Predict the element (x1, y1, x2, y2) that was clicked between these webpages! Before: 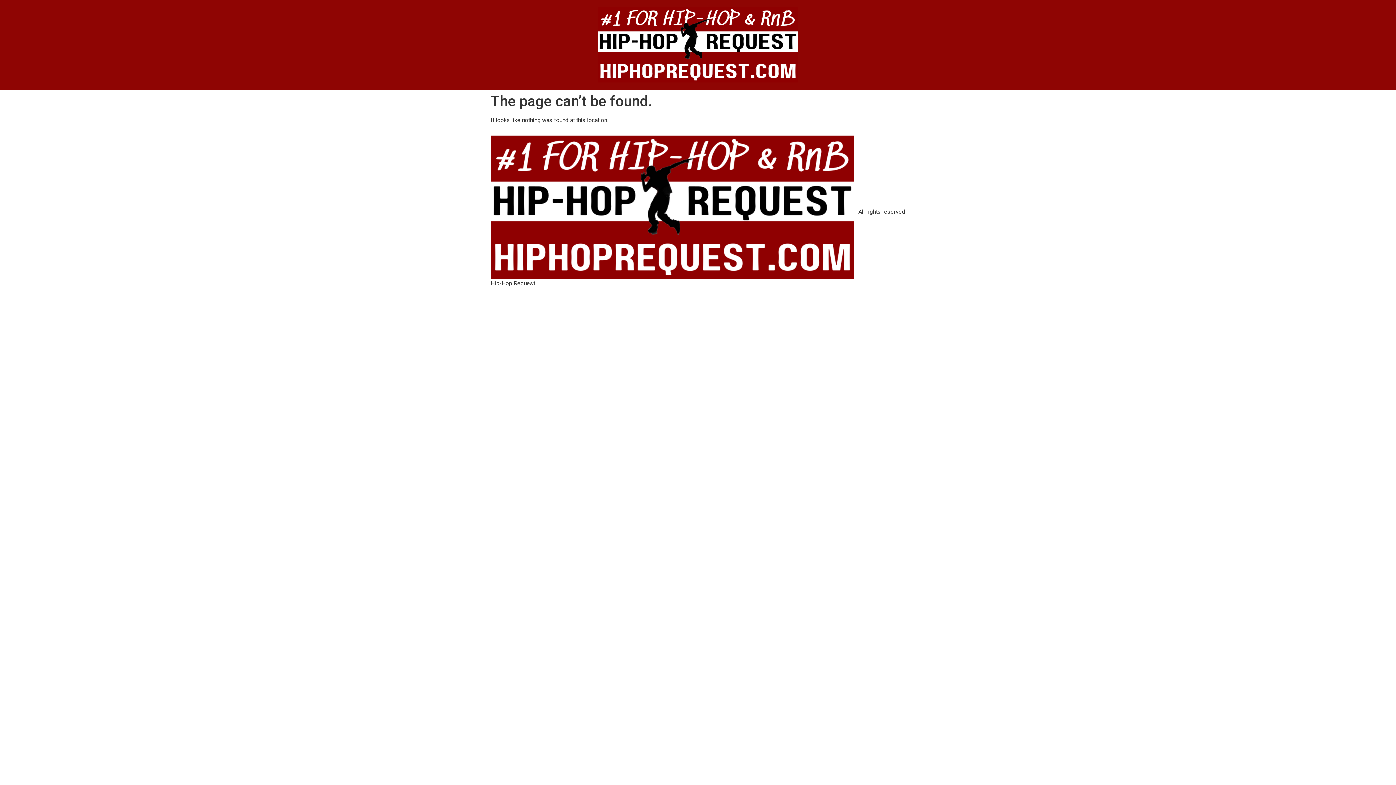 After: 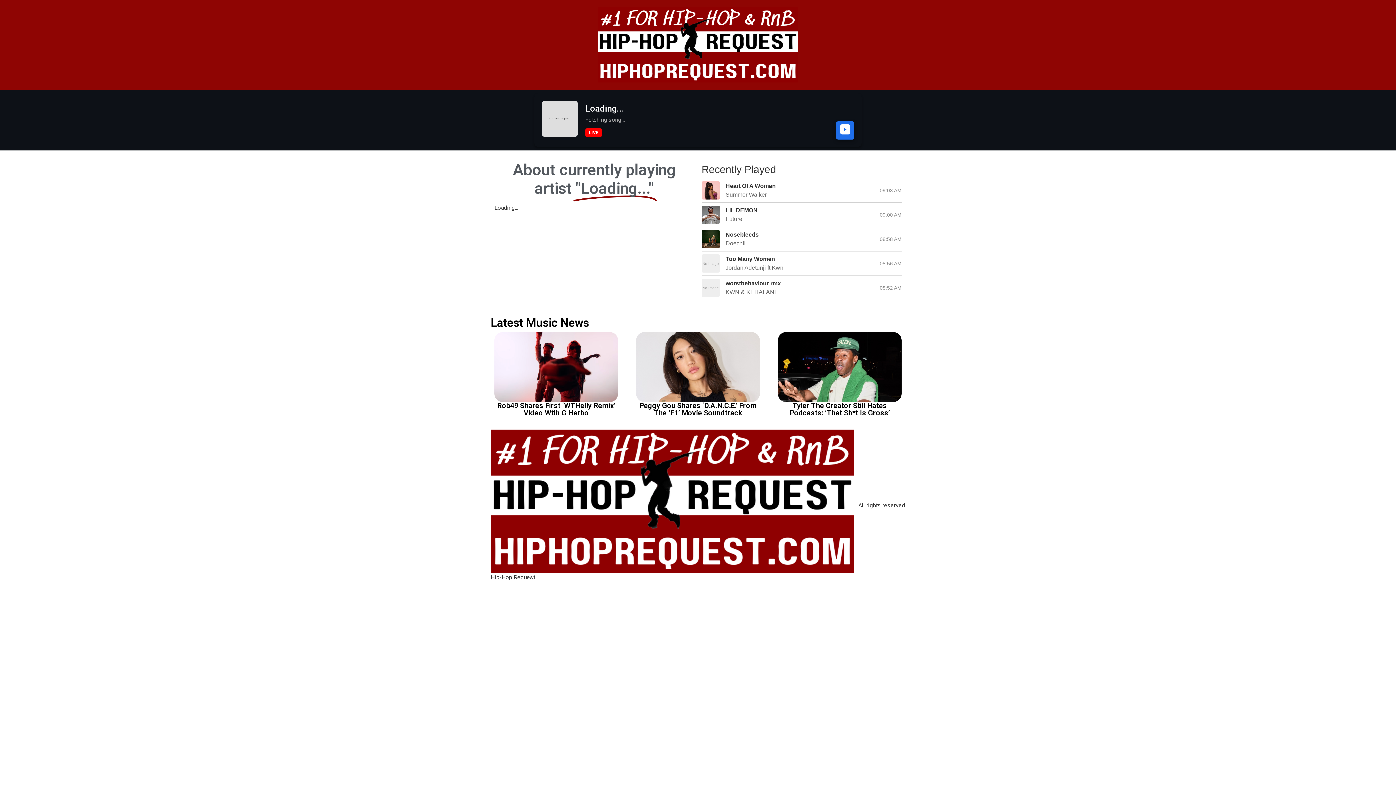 Action: bbox: (490, 135, 854, 279)